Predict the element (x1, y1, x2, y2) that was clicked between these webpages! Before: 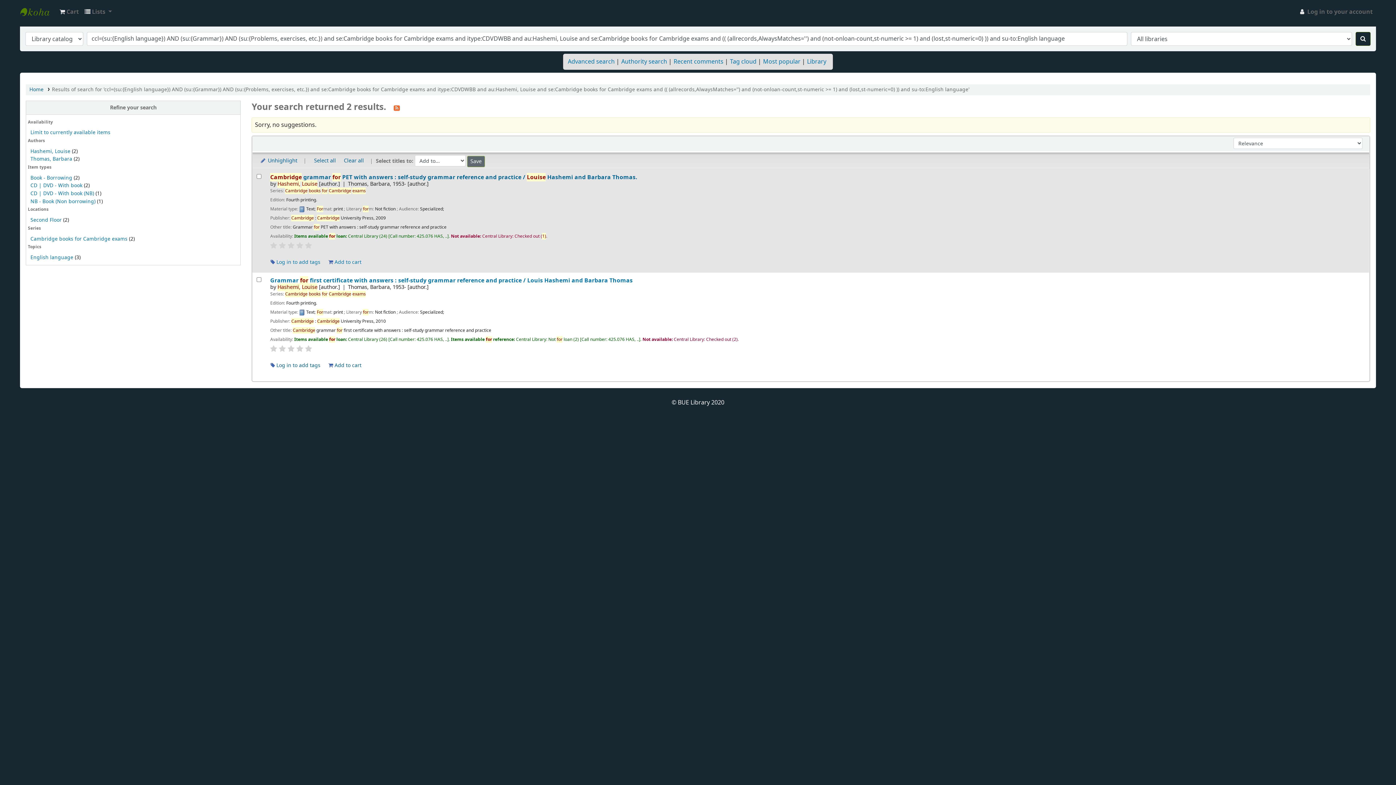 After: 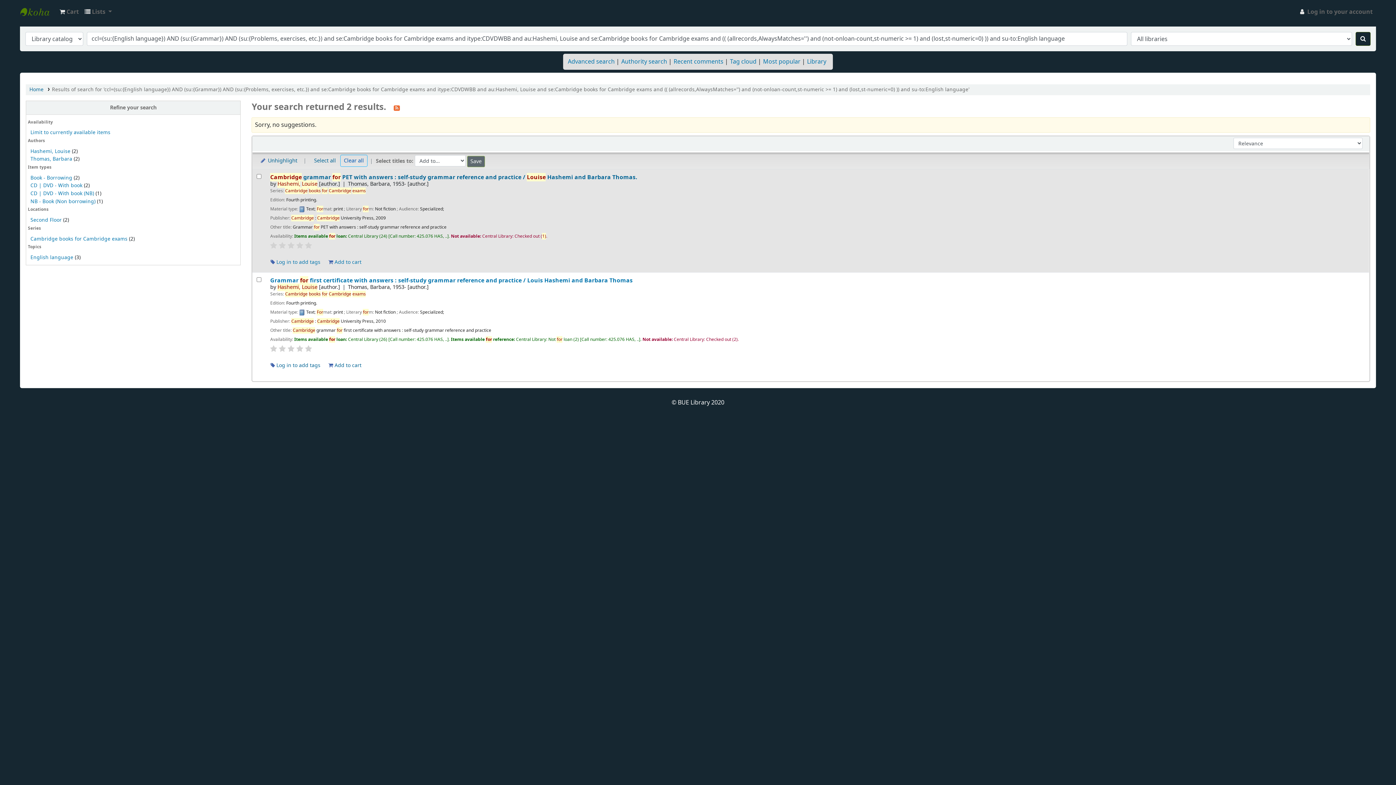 Action: label: Clear all bbox: (340, 155, 367, 166)